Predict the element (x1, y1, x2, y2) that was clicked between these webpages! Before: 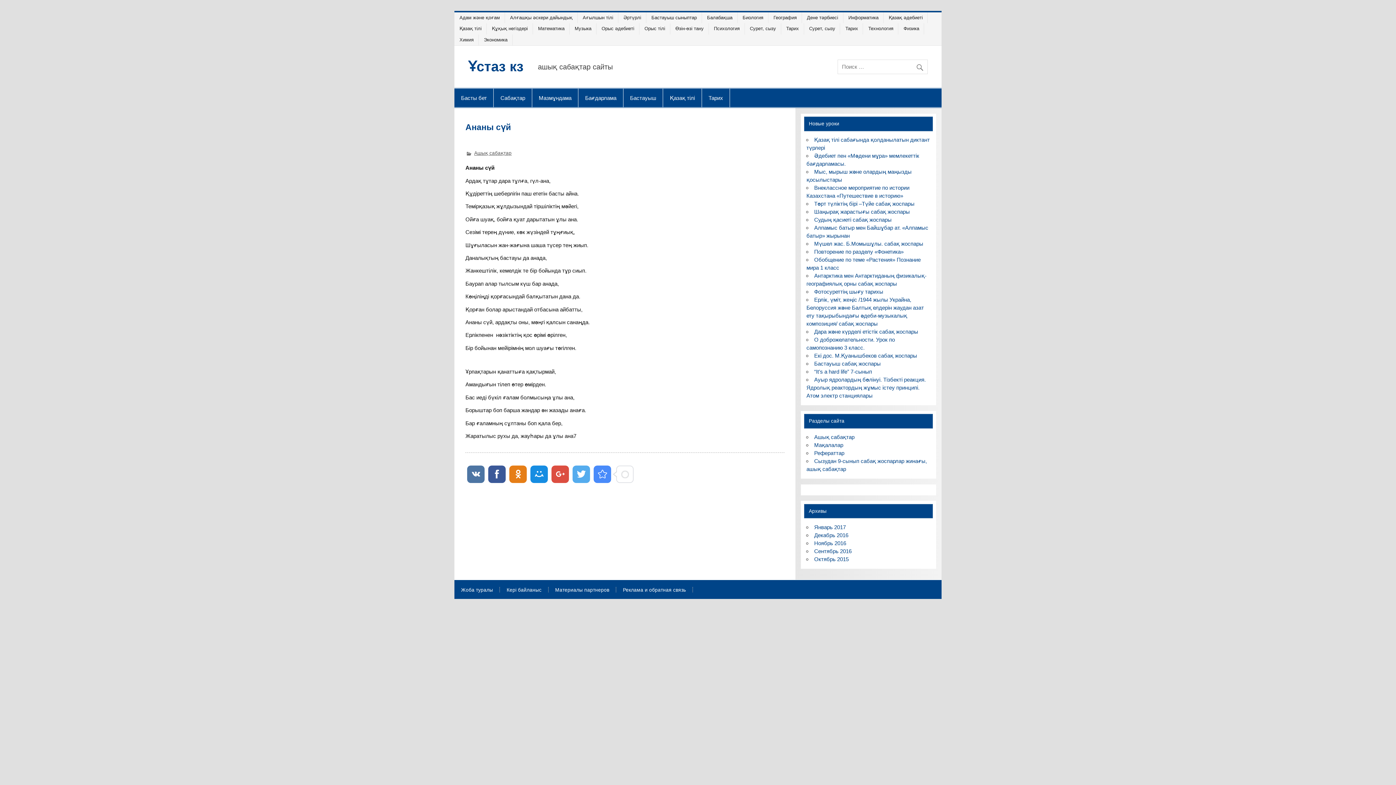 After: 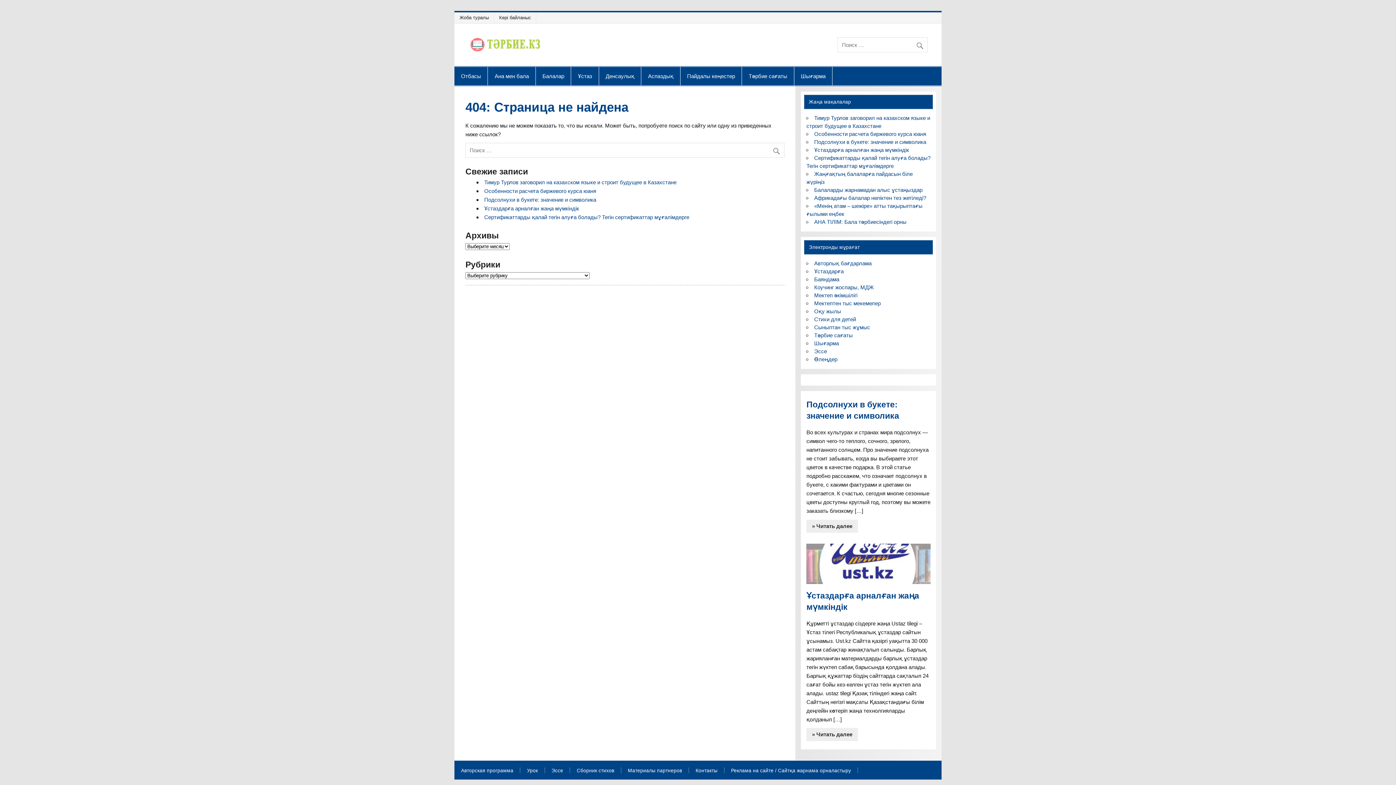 Action: label: Қазақ әдебиеті bbox: (886, 12, 927, 23)